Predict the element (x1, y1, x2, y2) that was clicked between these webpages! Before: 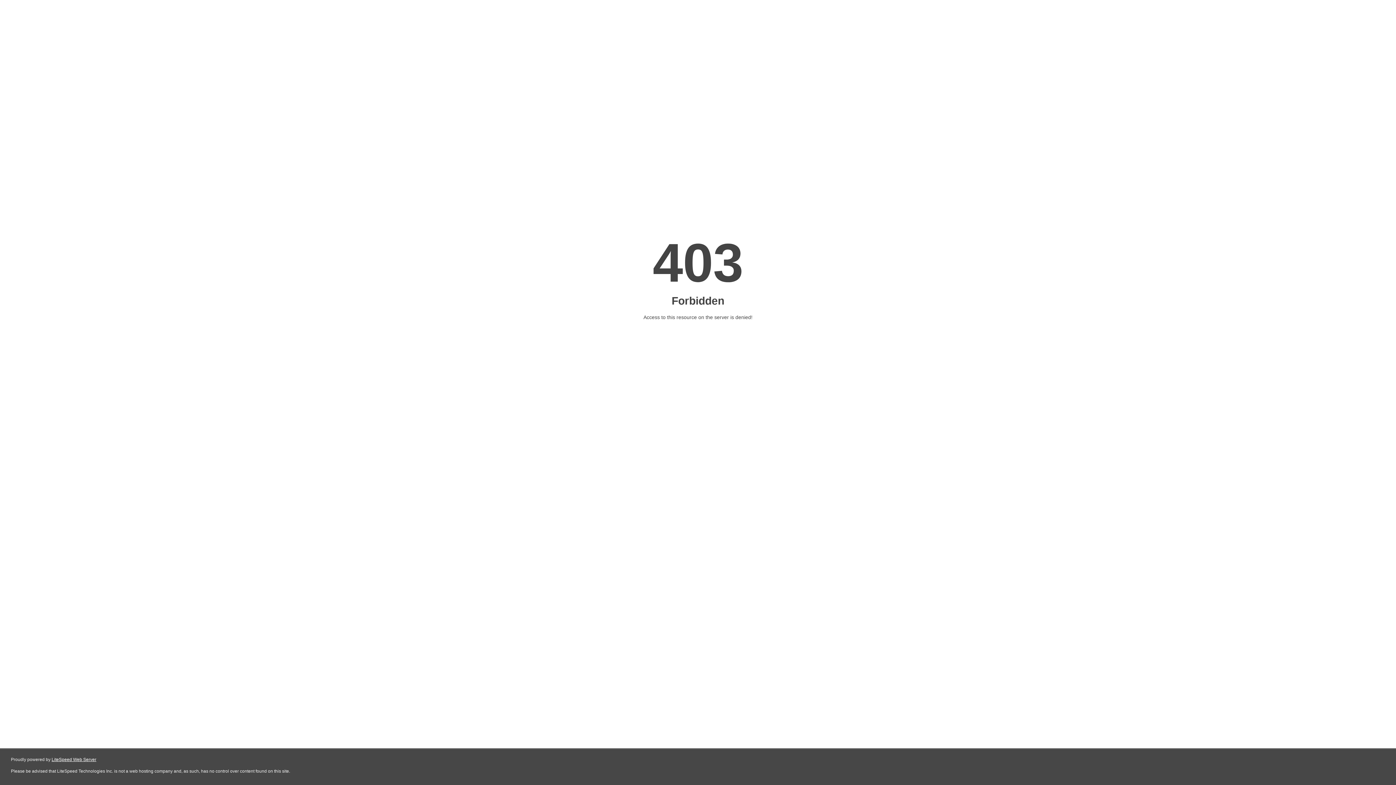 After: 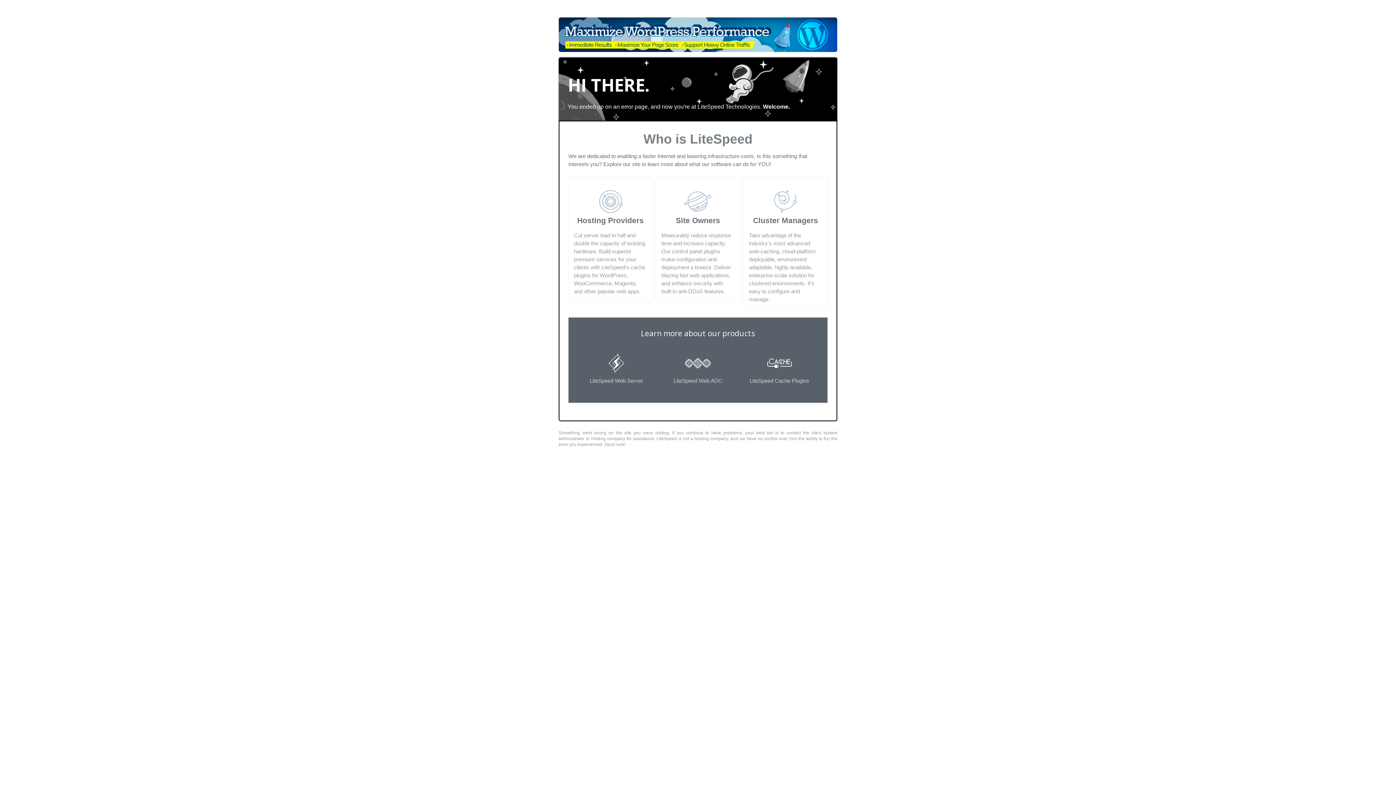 Action: bbox: (51, 757, 96, 762) label: LiteSpeed Web Server